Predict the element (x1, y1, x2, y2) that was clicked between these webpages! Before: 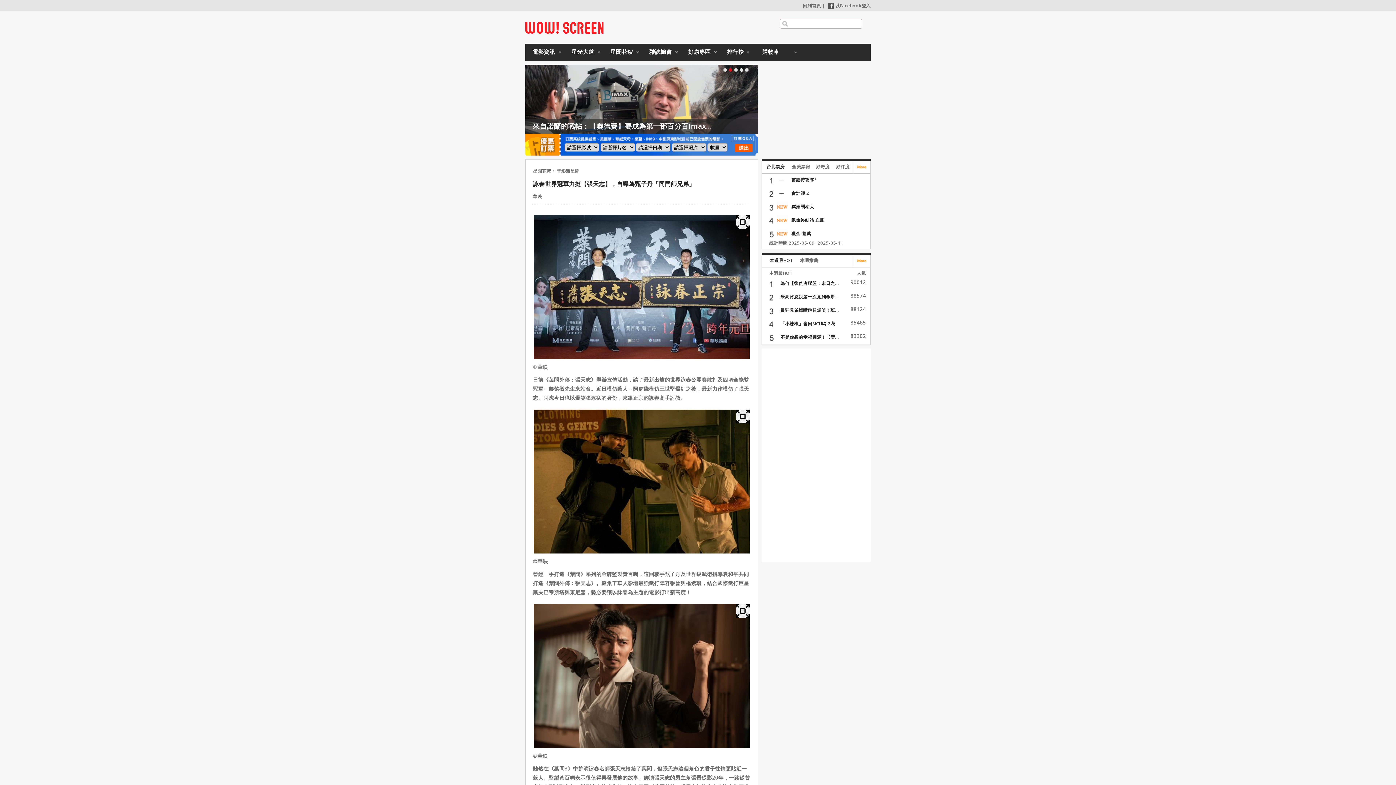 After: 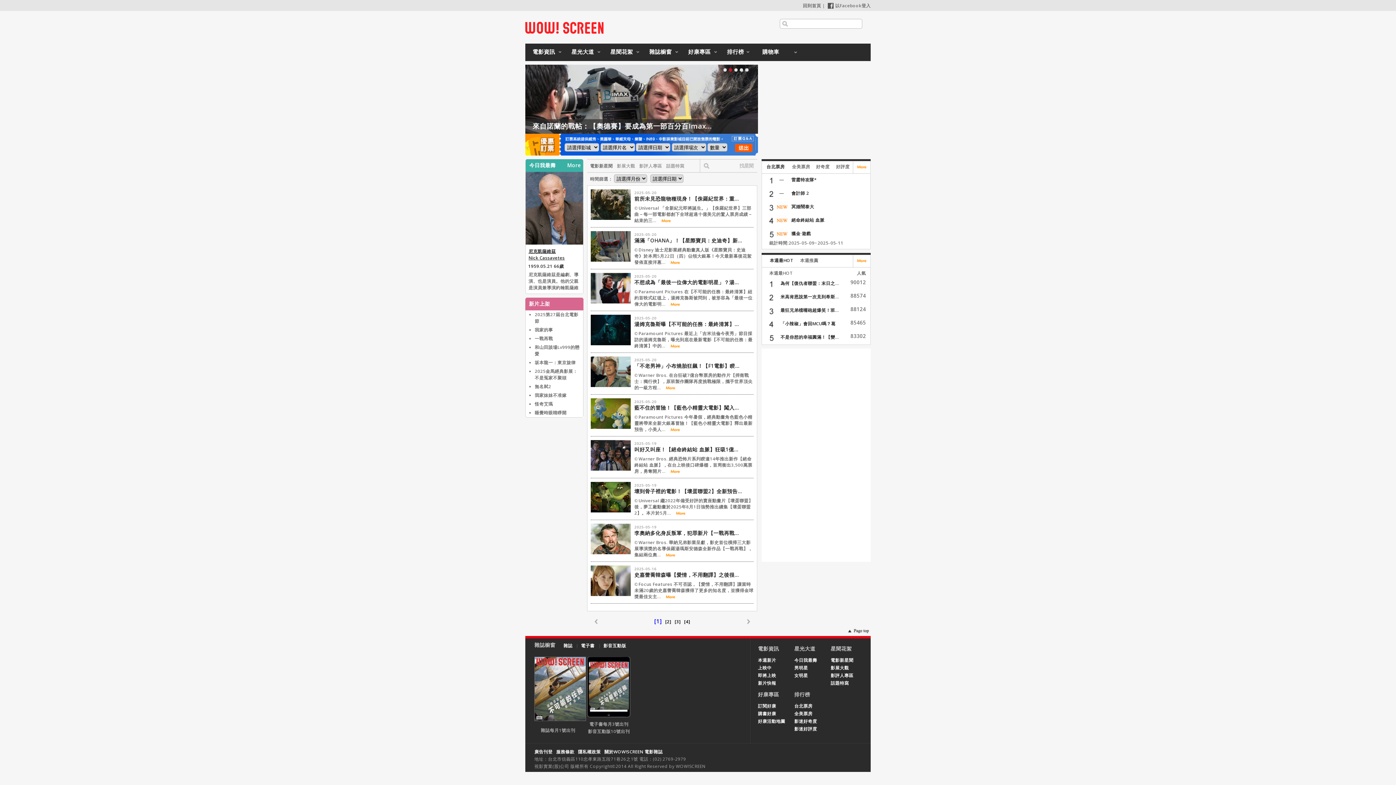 Action: label: 星聞花絮 bbox: (533, 175, 556, 181)